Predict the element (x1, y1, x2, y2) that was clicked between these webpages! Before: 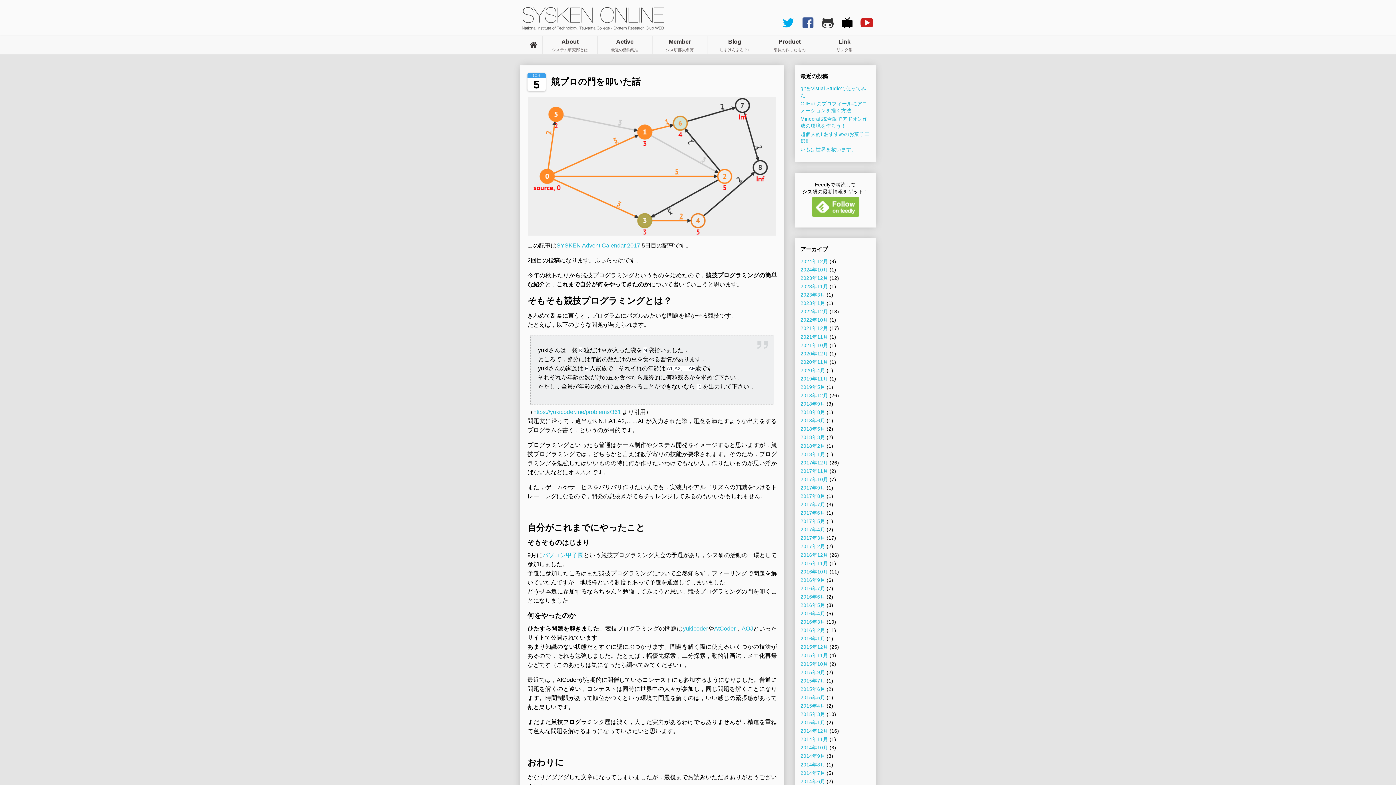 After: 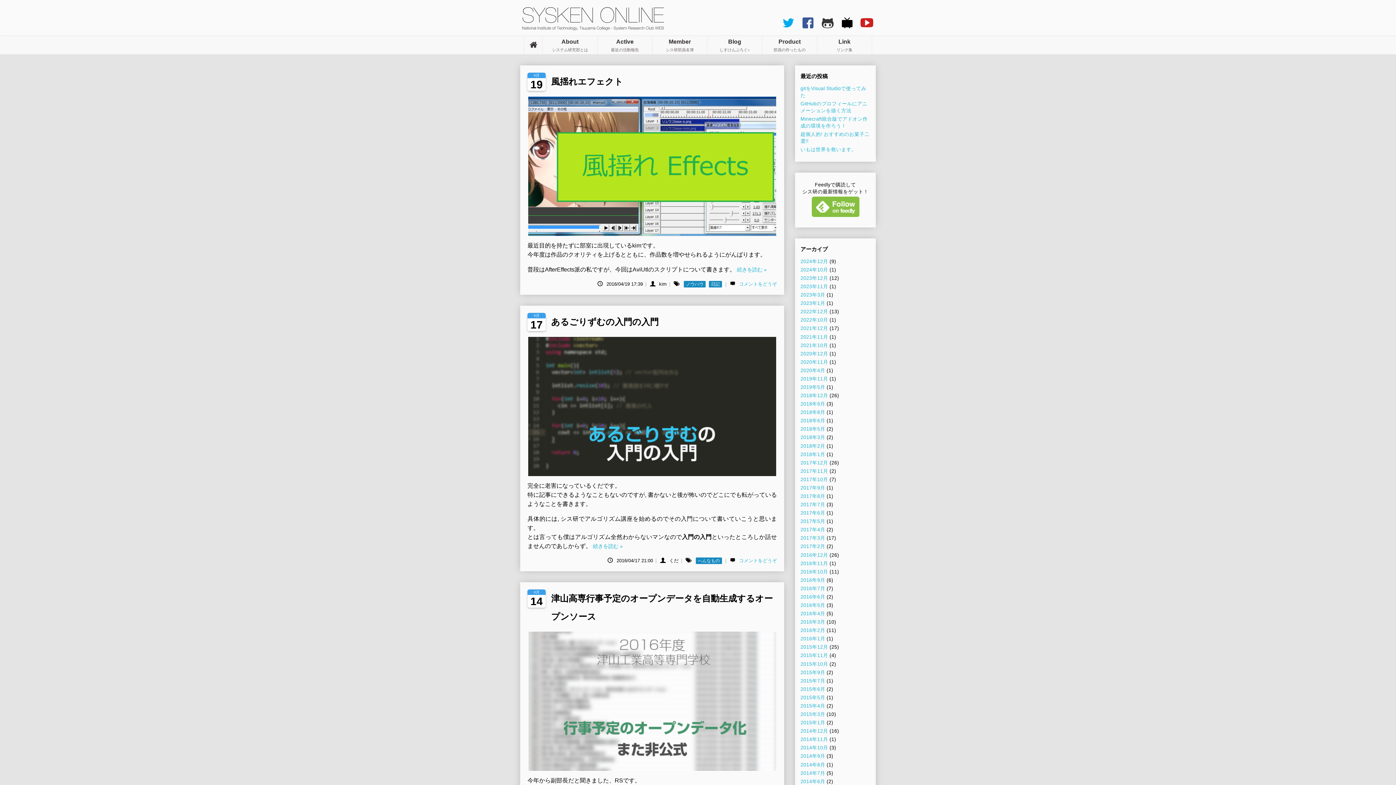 Action: bbox: (800, 611, 825, 616) label: 2016年4月